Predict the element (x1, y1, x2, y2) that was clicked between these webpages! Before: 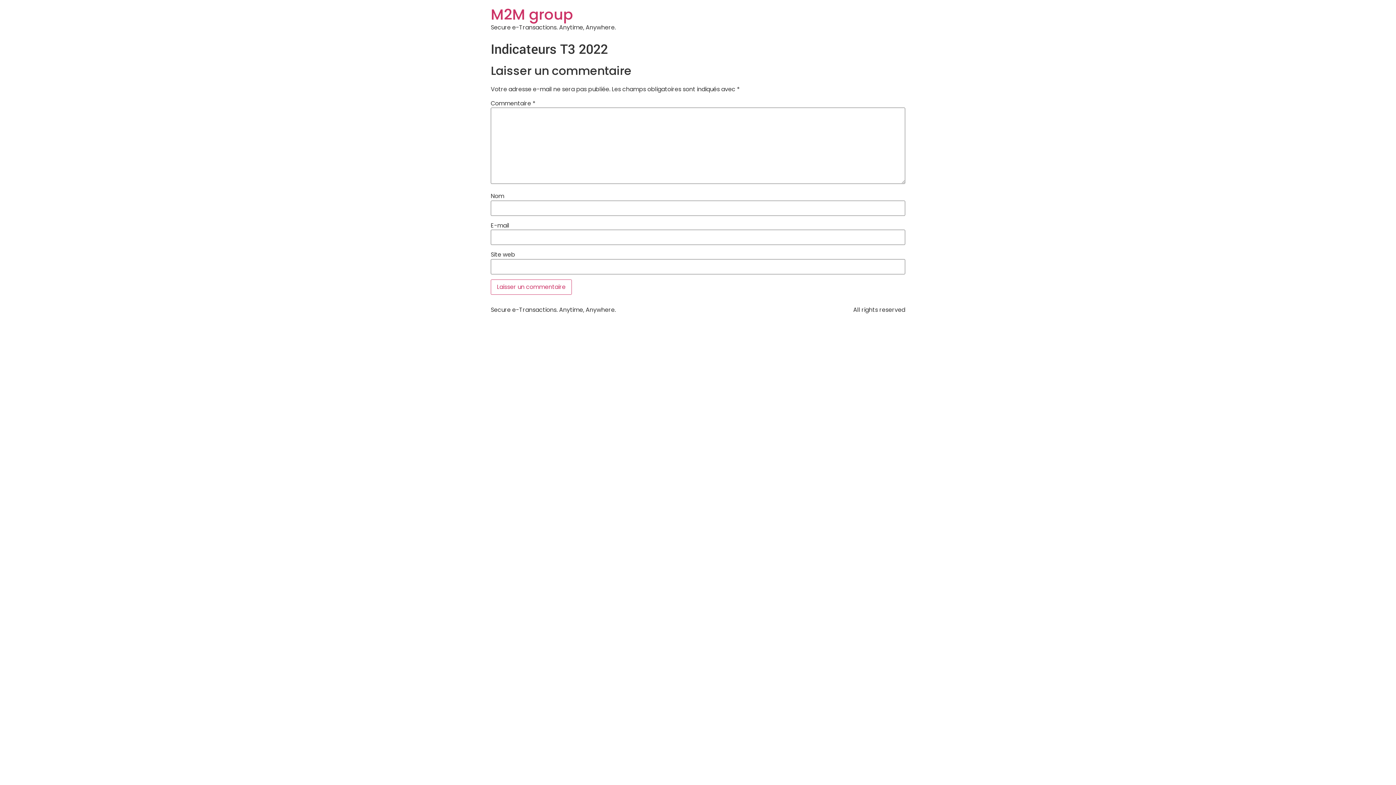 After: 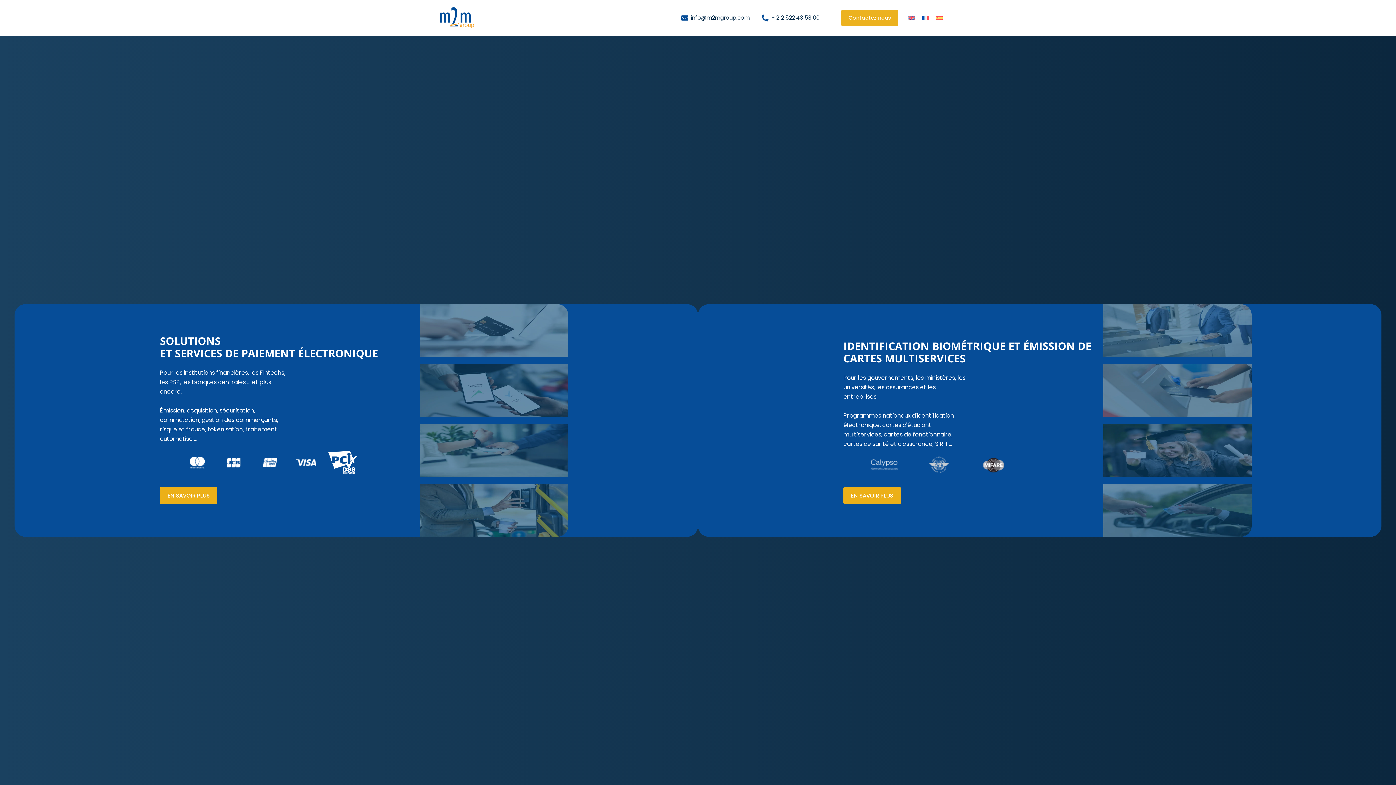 Action: bbox: (490, 4, 573, 24) label: M2M group